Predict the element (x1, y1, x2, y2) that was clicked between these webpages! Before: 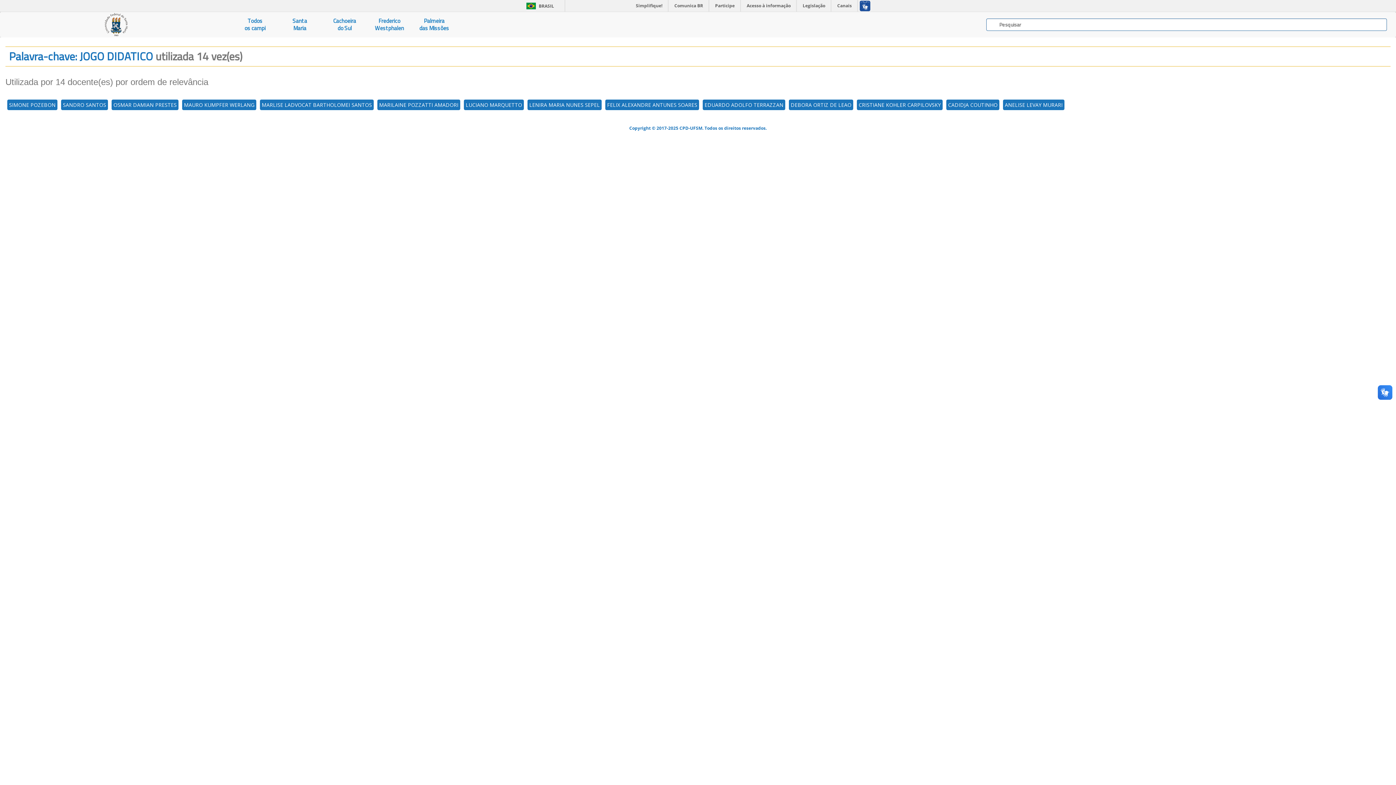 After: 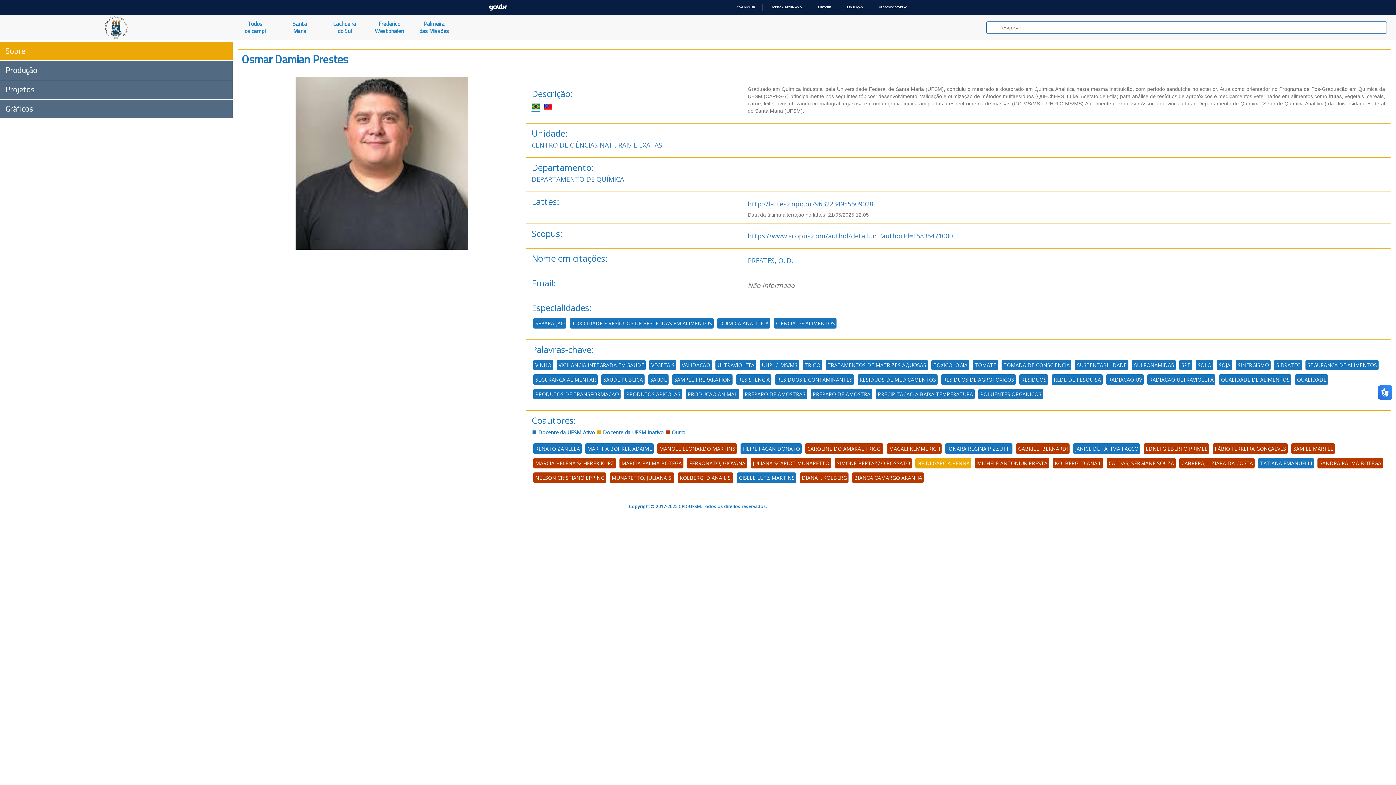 Action: label: OSMAR DAMIAN PRESTES bbox: (111, 99, 178, 110)